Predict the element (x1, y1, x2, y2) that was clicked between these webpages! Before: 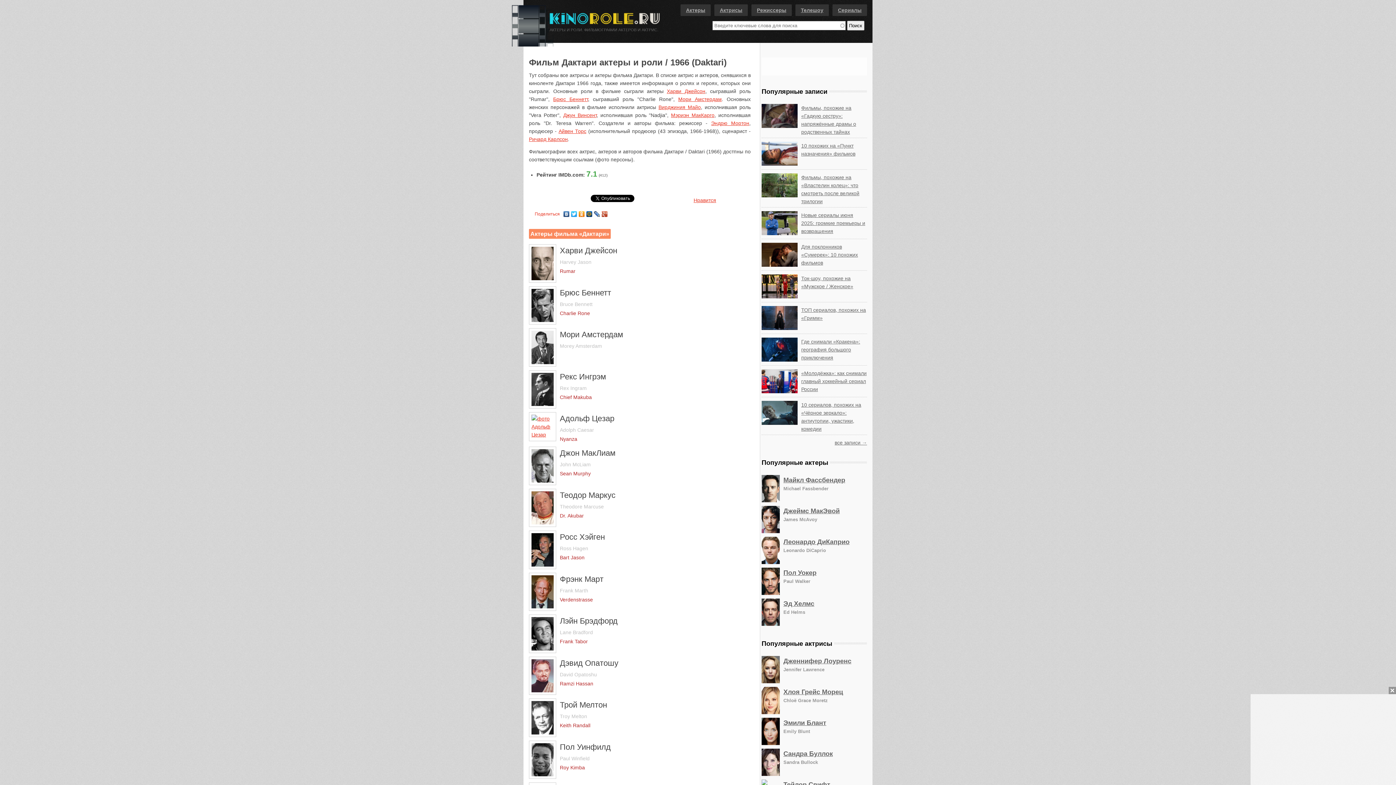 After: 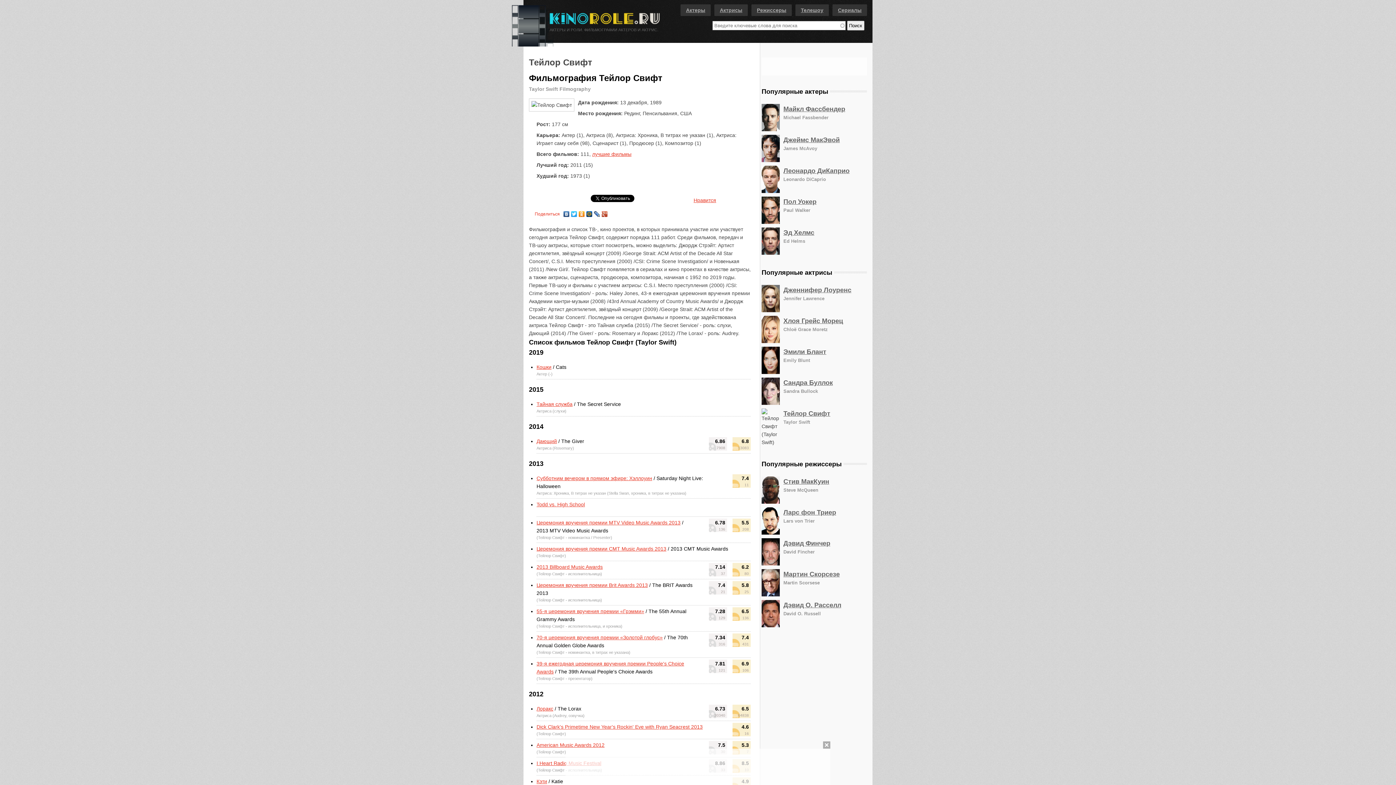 Action: bbox: (783, 781, 830, 788) label: Тейлор Свифт